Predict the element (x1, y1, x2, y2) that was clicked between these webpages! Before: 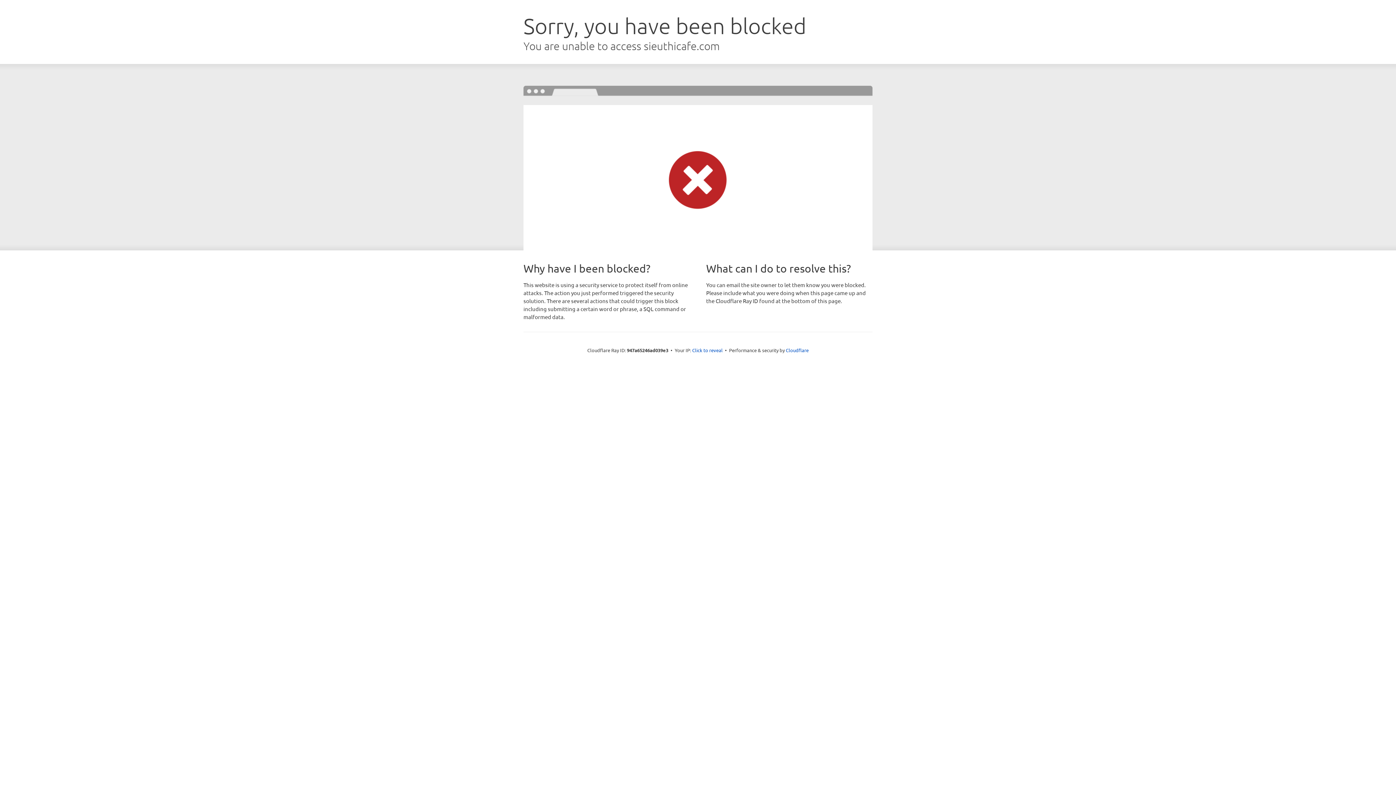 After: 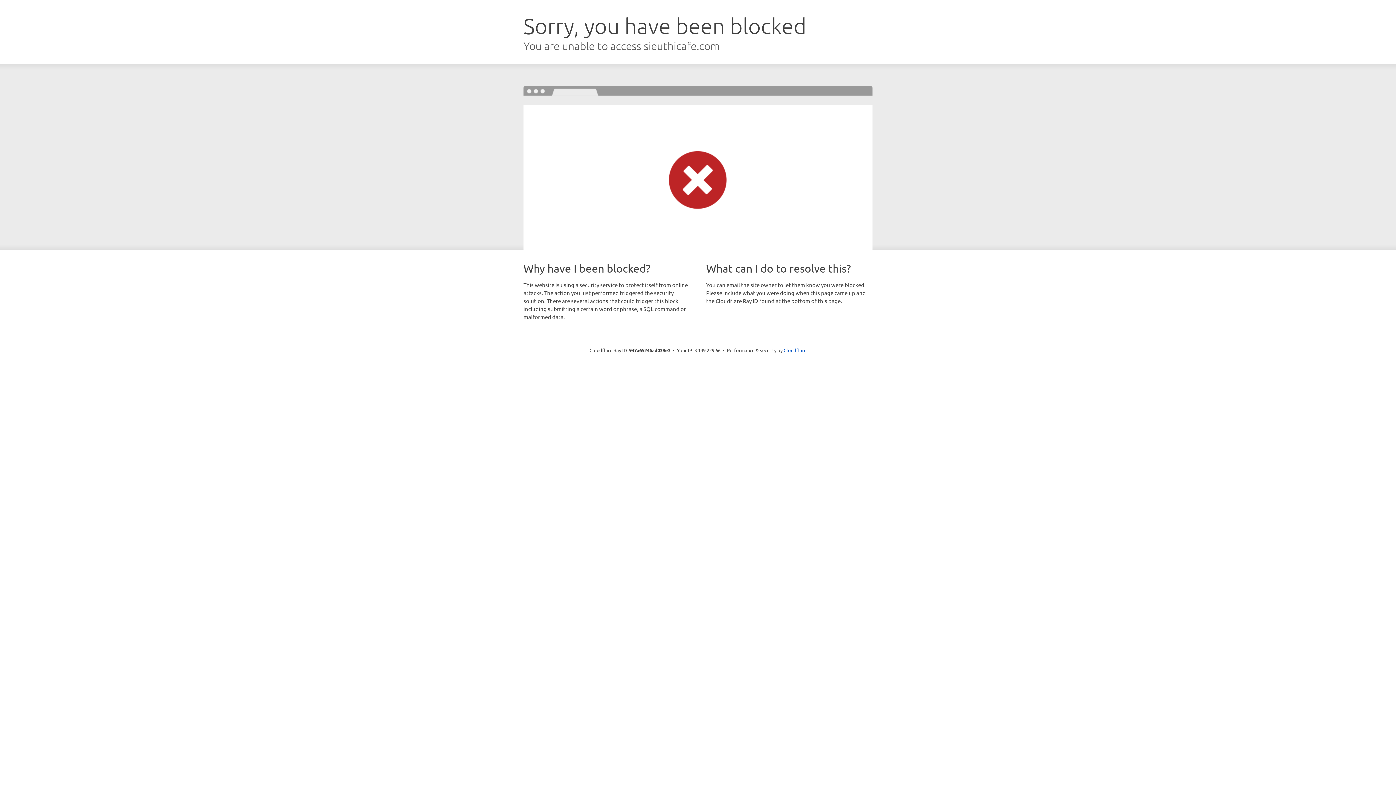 Action: label: Click to reveal bbox: (692, 346, 722, 353)